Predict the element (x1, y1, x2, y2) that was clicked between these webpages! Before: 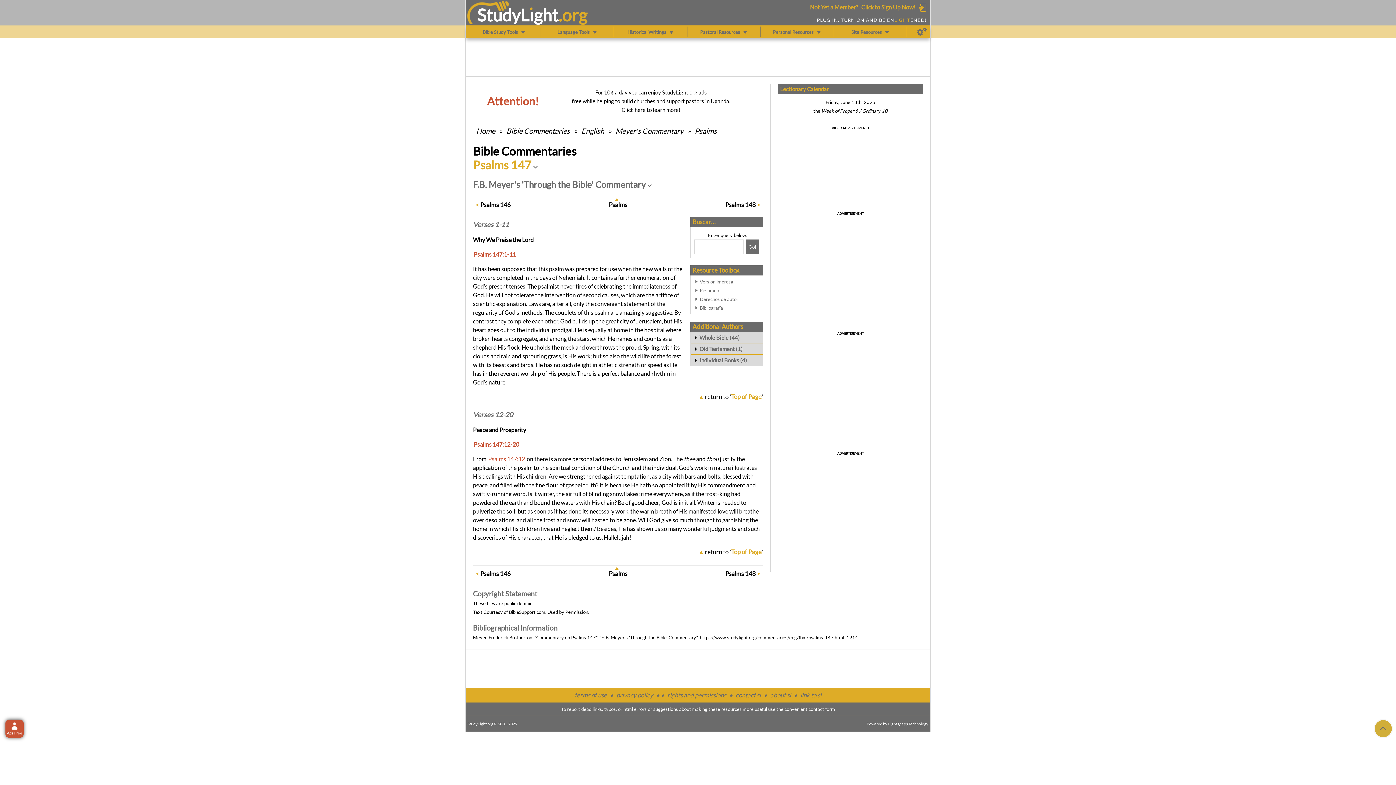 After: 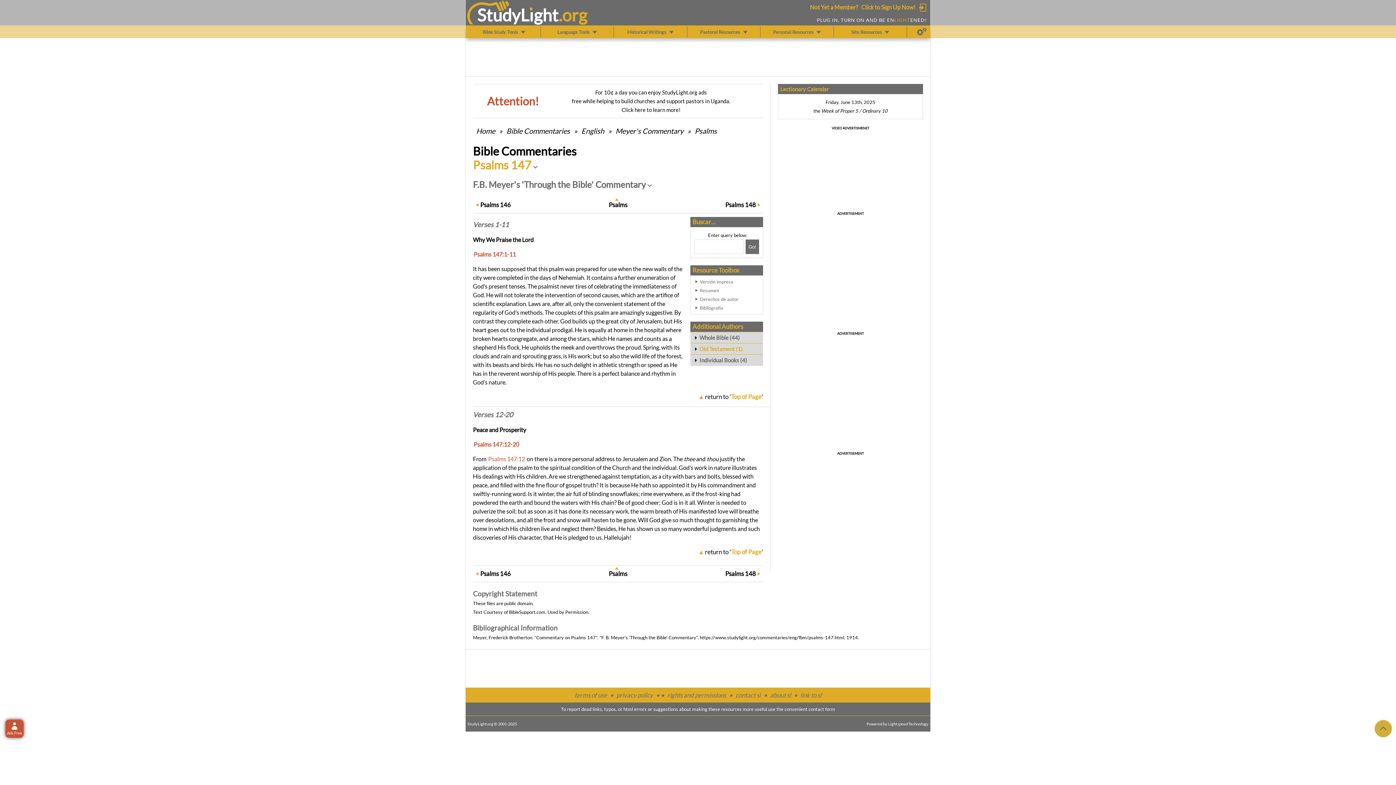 Action: label: Old Testament (1) bbox: (690, 343, 762, 354)